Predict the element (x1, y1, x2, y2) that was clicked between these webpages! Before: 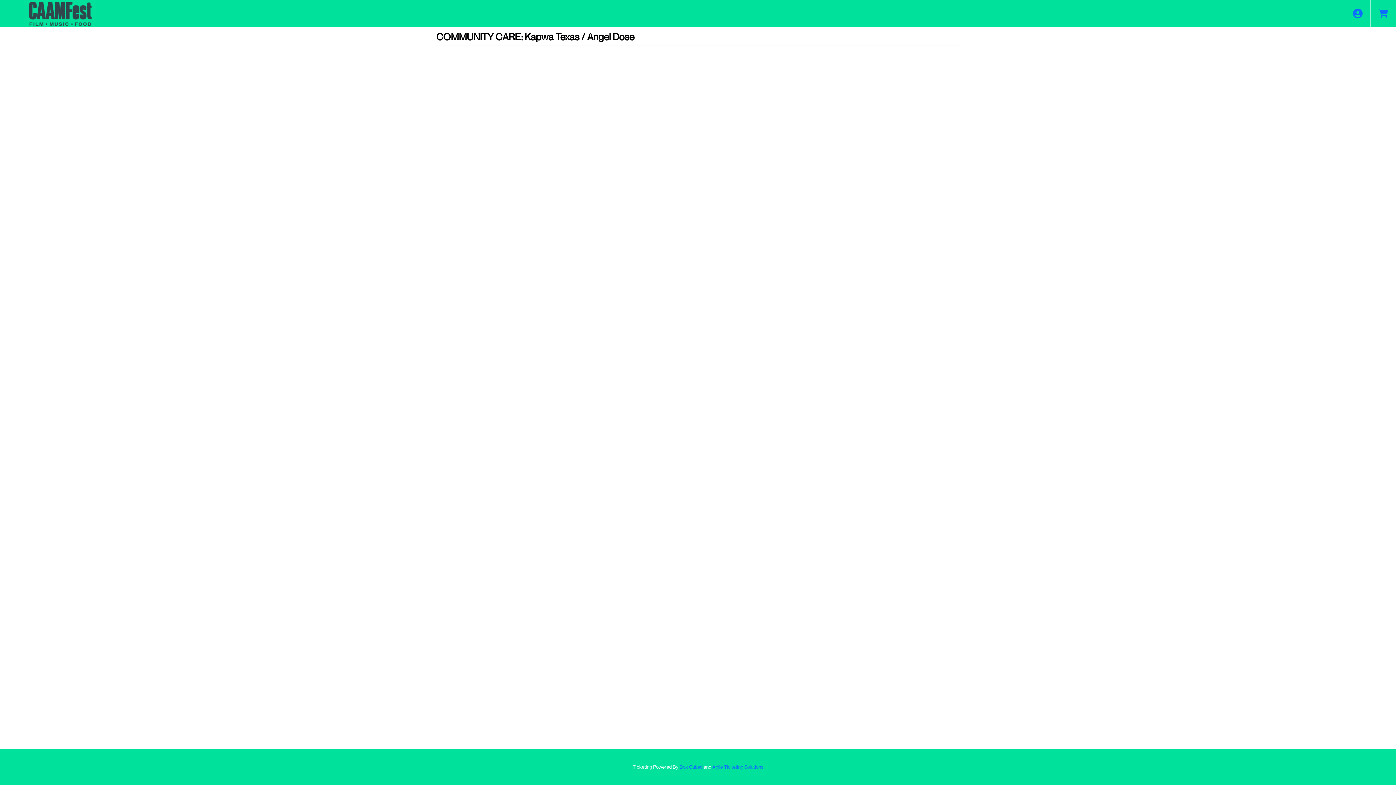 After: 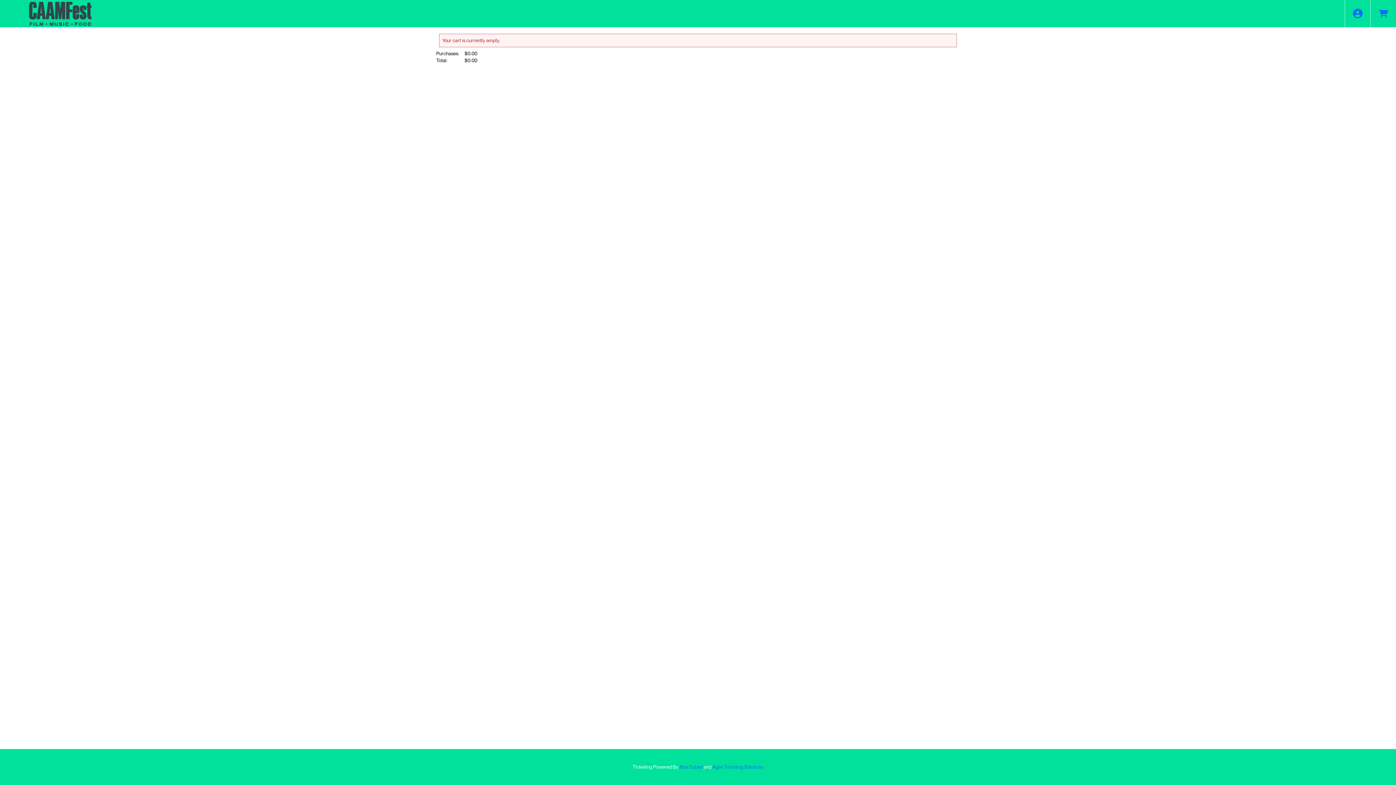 Action: label: View Shopping Cart bbox: (1370, 0, 1396, 27)